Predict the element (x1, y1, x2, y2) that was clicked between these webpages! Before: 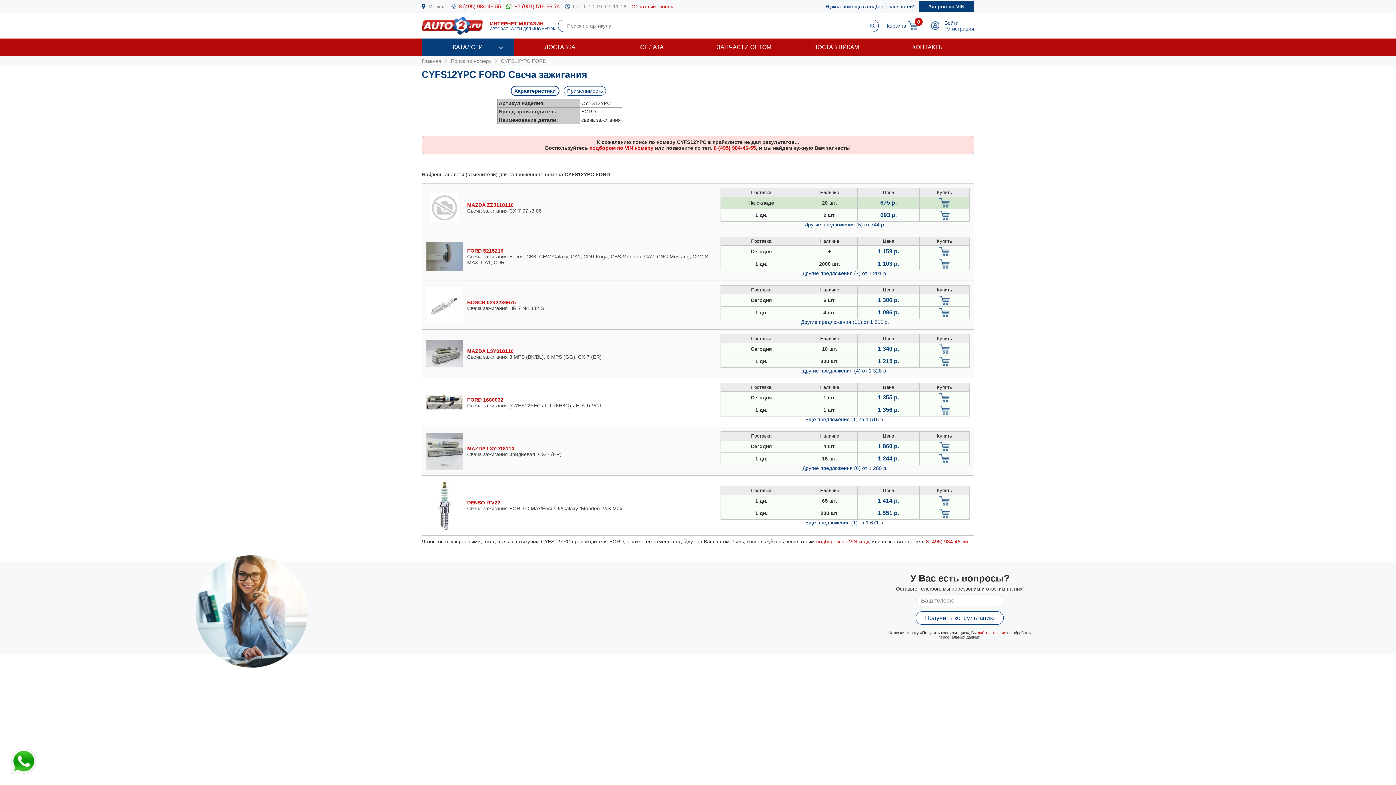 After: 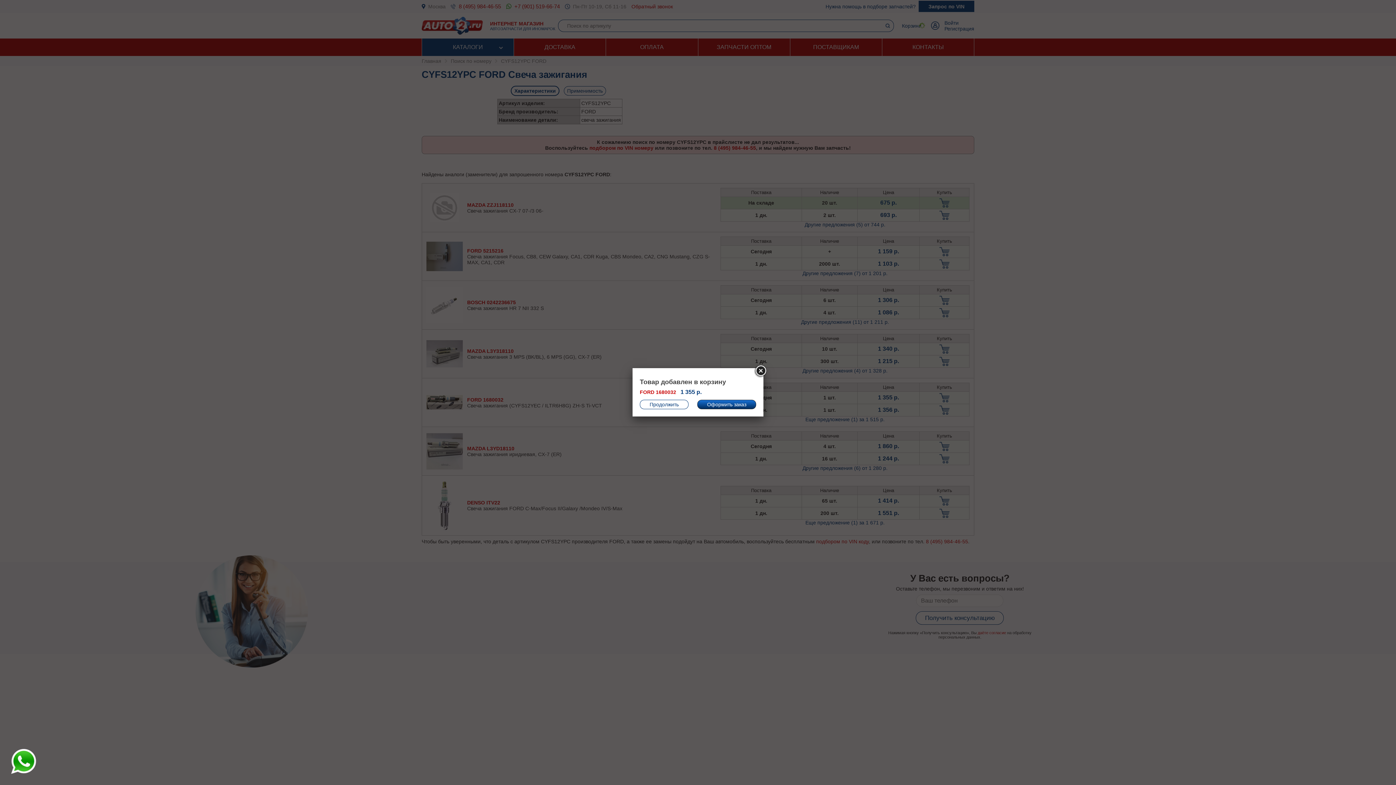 Action: bbox: (921, 393, 968, 402)